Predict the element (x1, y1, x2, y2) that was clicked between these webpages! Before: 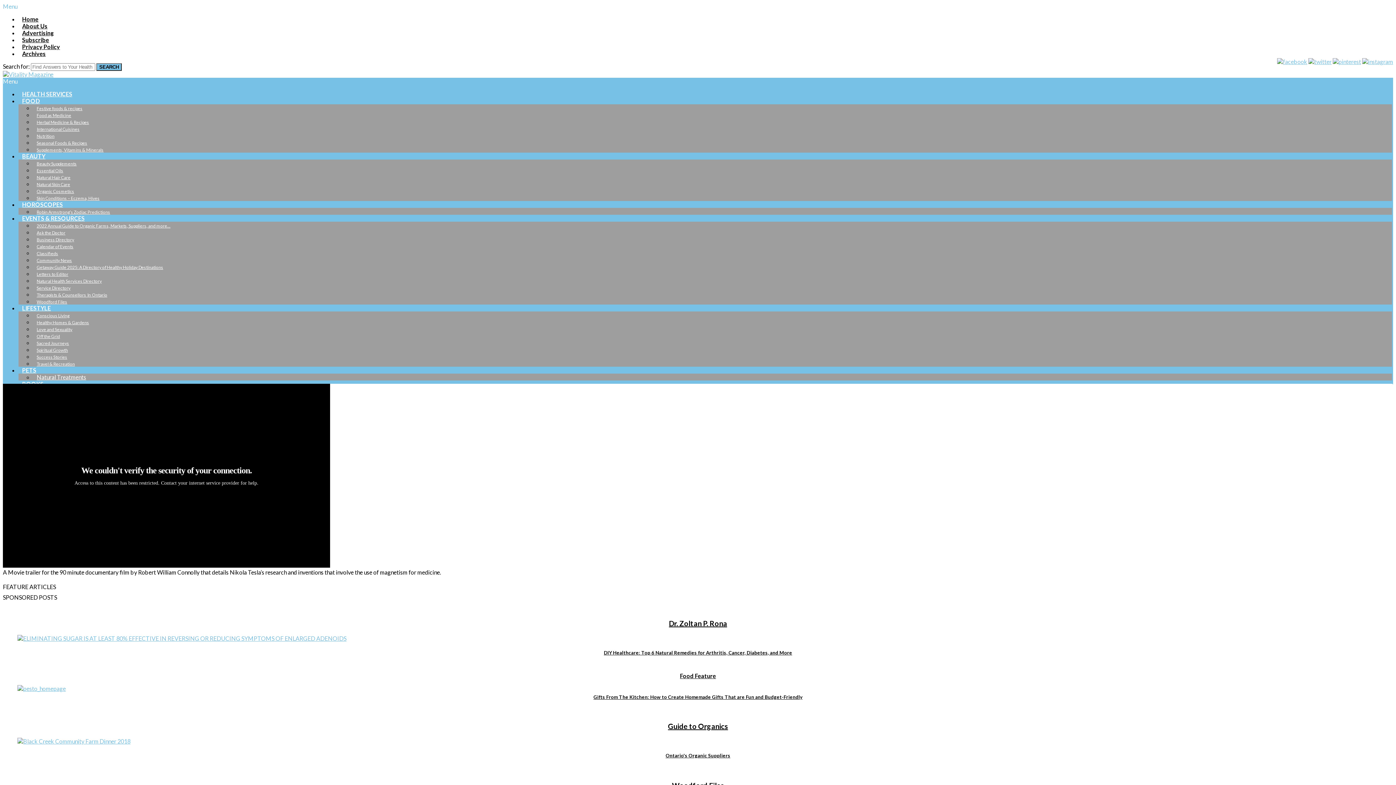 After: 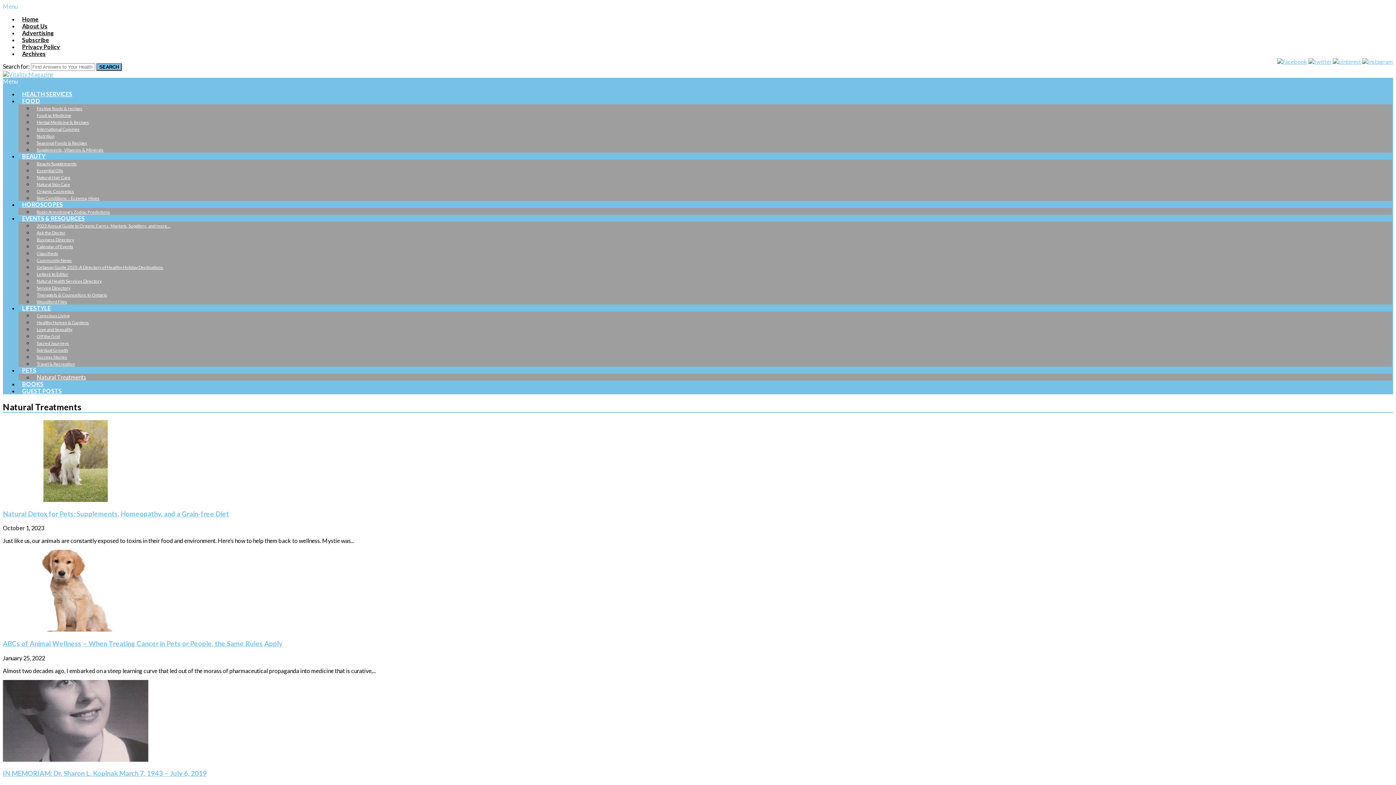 Action: bbox: (33, 370, 89, 384) label: Natural Treatments